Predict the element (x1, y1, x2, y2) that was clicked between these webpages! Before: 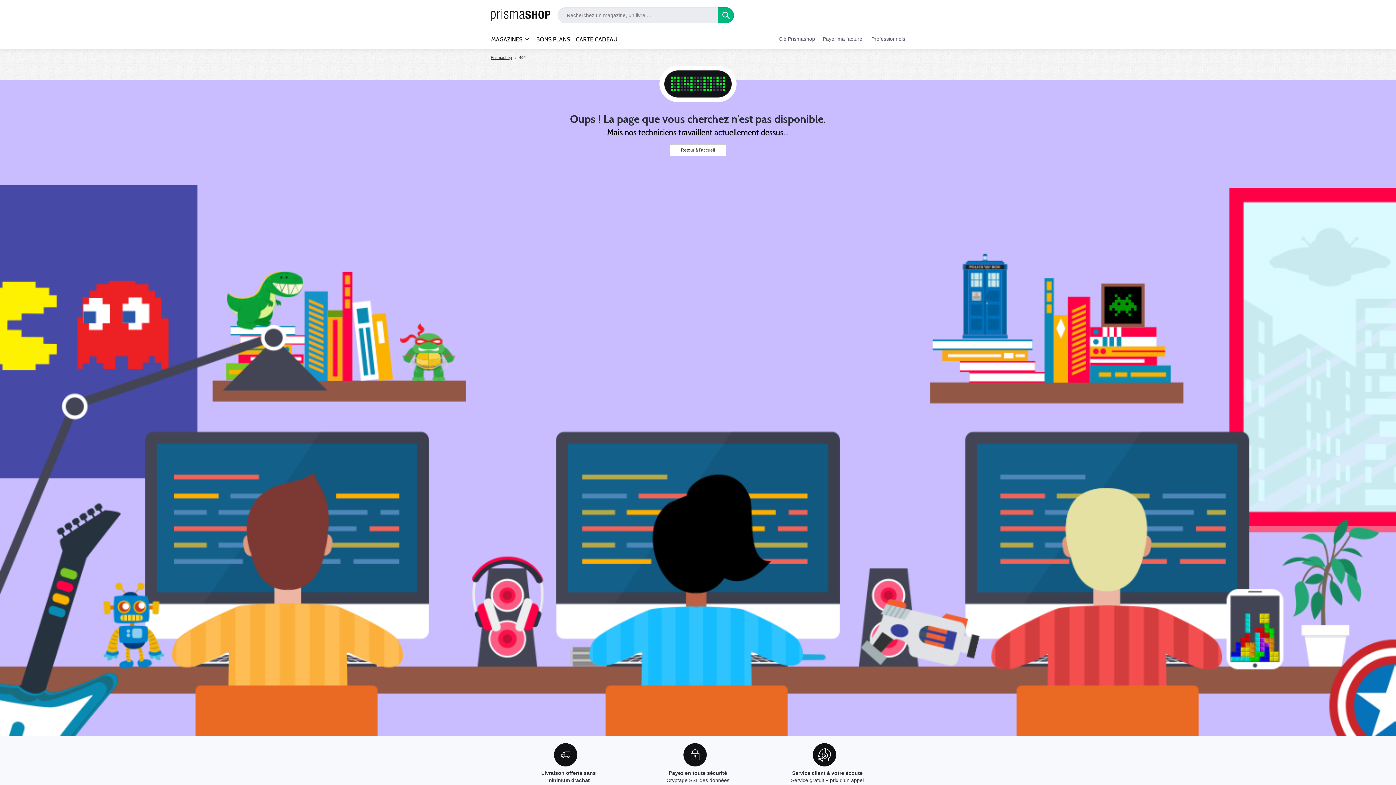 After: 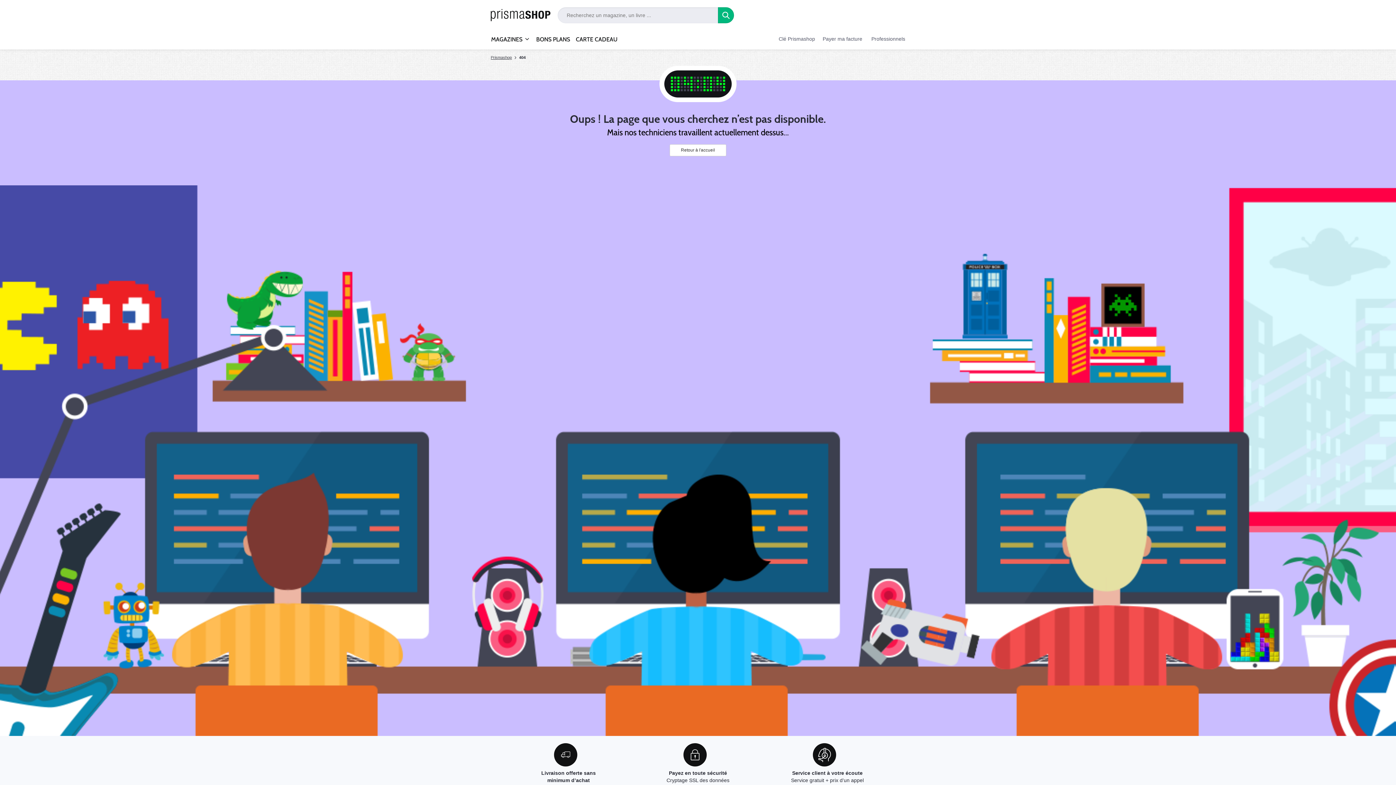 Action: bbox: (718, 7, 734, 23)